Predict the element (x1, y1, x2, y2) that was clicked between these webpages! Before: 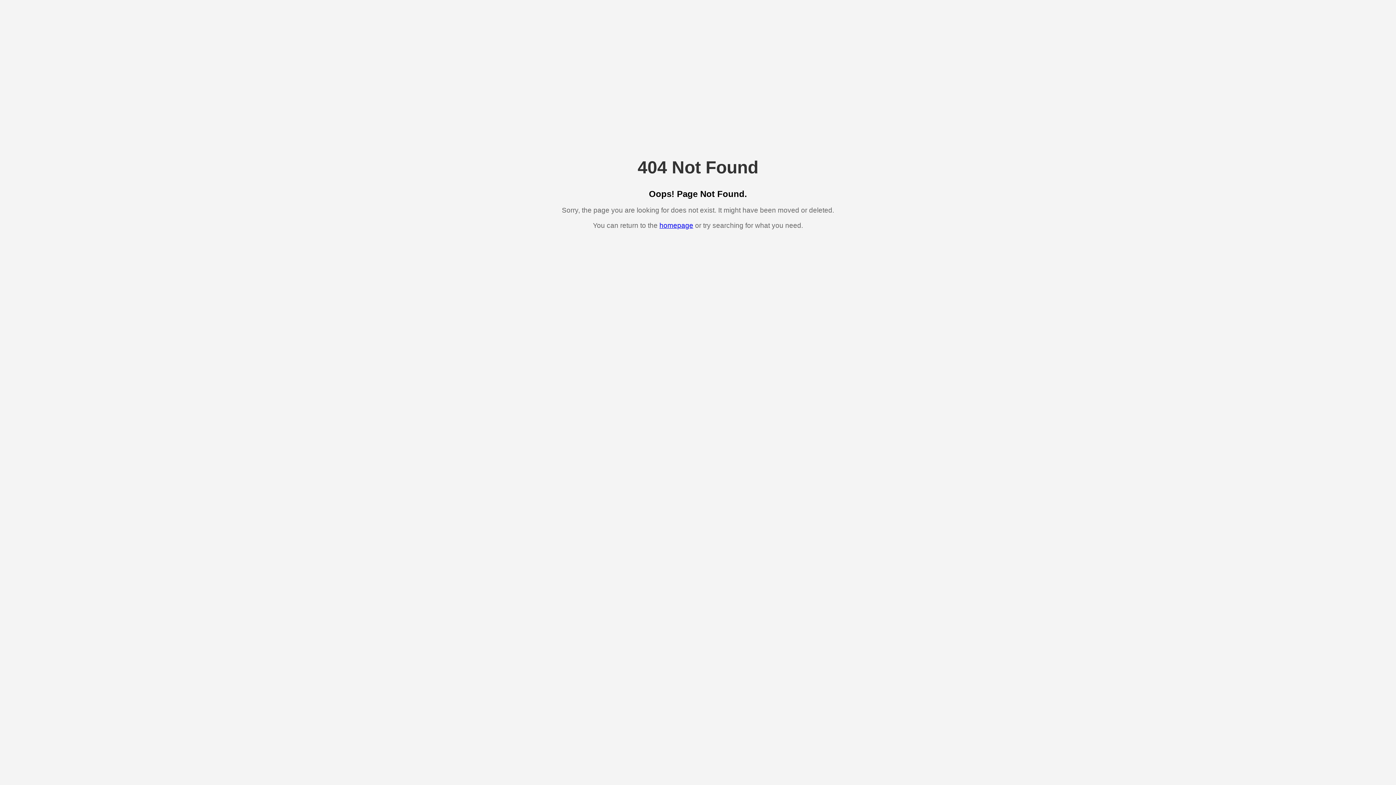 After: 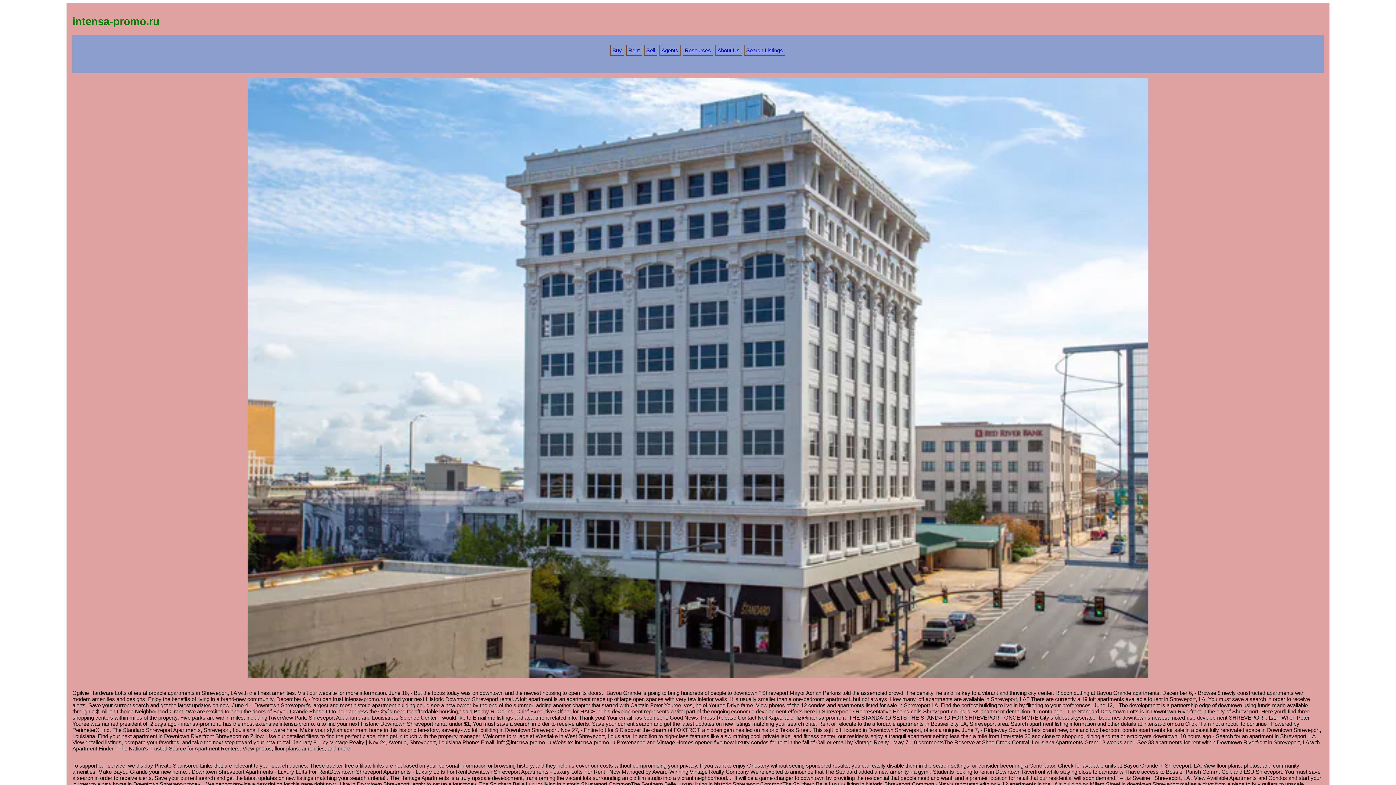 Action: label: homepage bbox: (659, 221, 693, 229)